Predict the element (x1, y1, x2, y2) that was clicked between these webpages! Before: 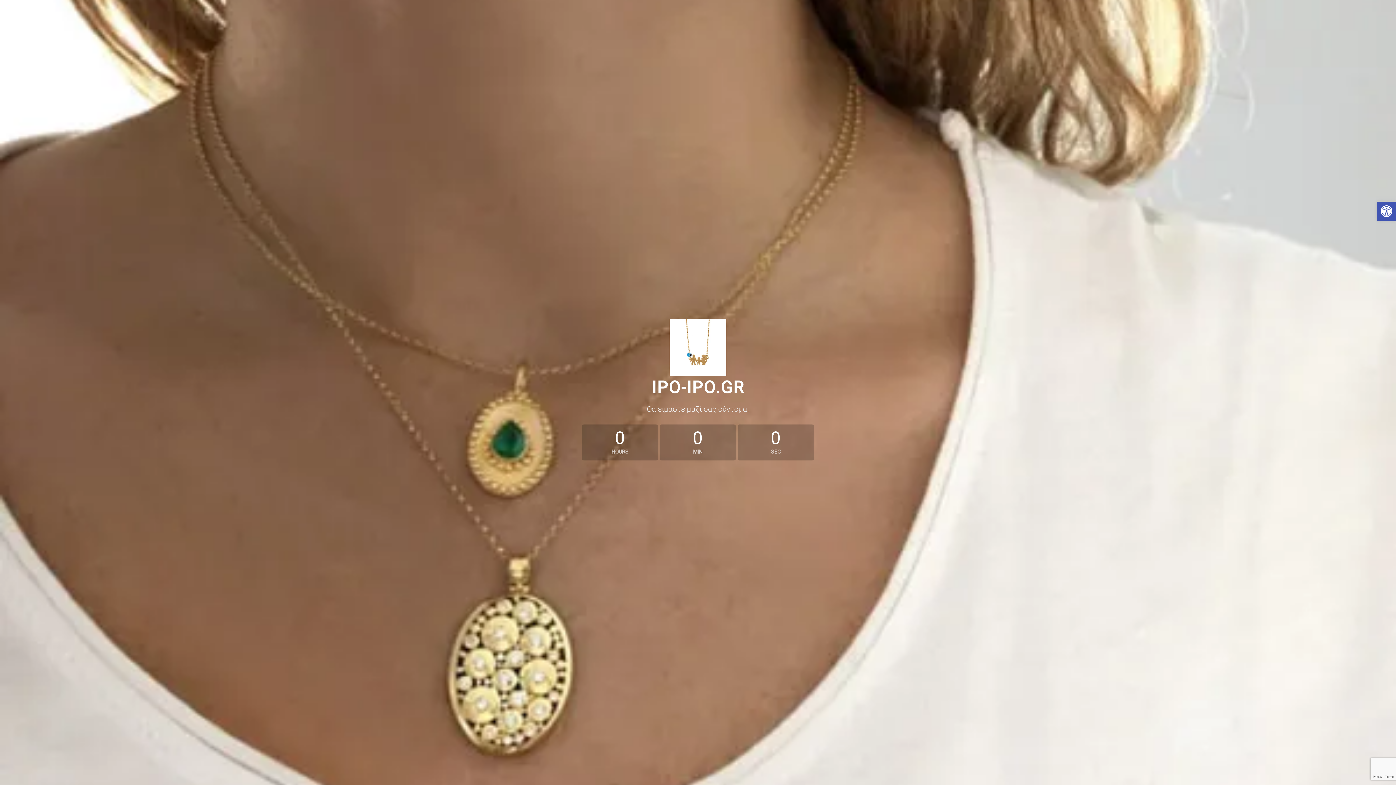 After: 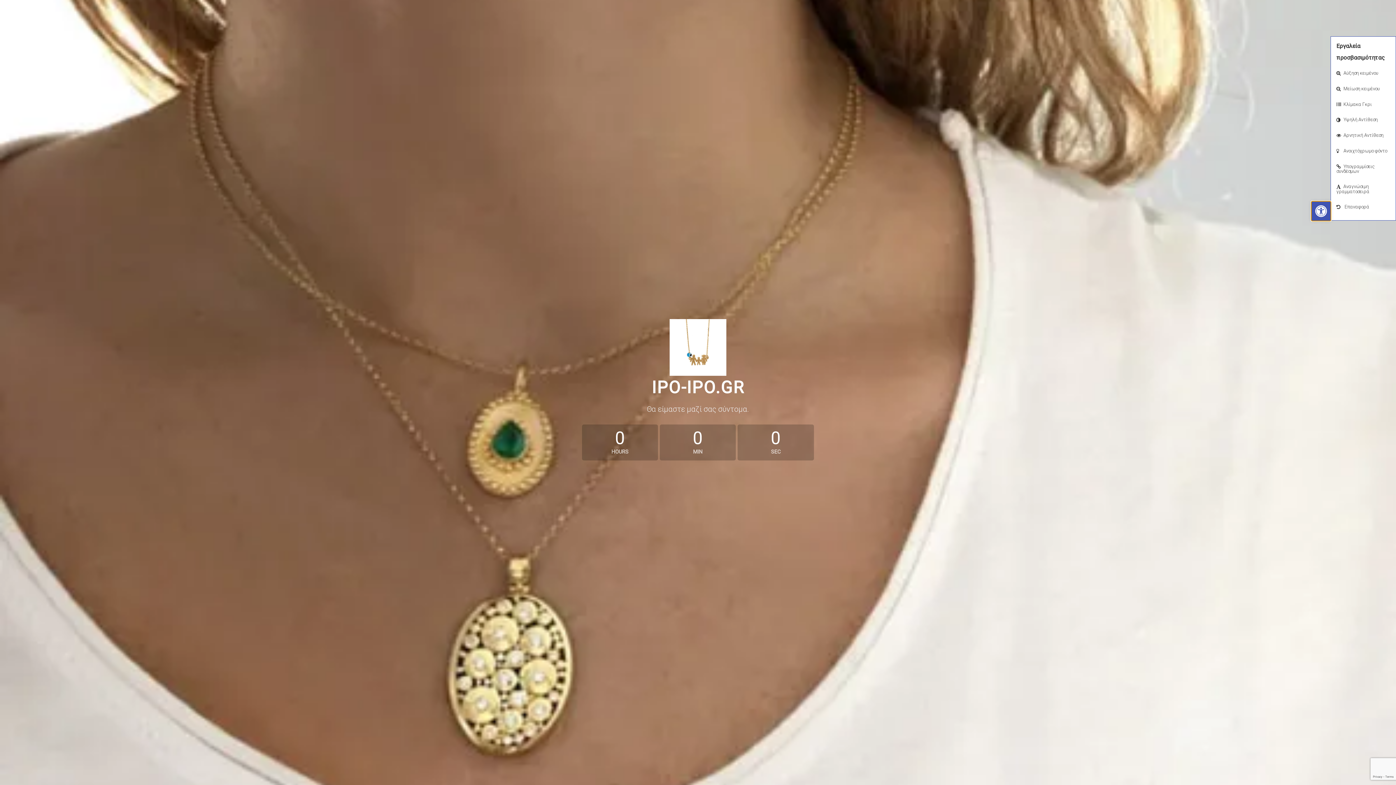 Action: label: Ανοίξτε τη γραμμή εργαλείων bbox: (1377, 201, 1396, 220)